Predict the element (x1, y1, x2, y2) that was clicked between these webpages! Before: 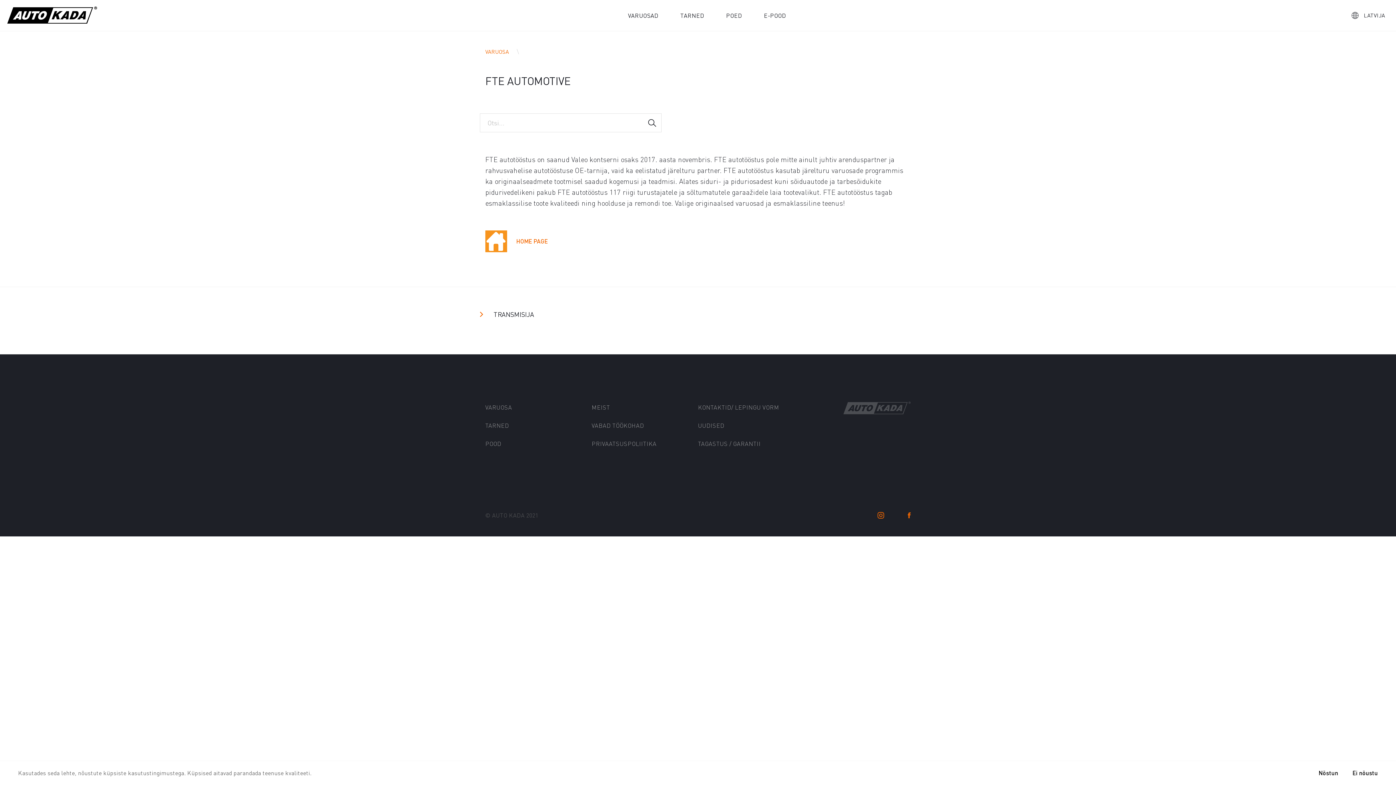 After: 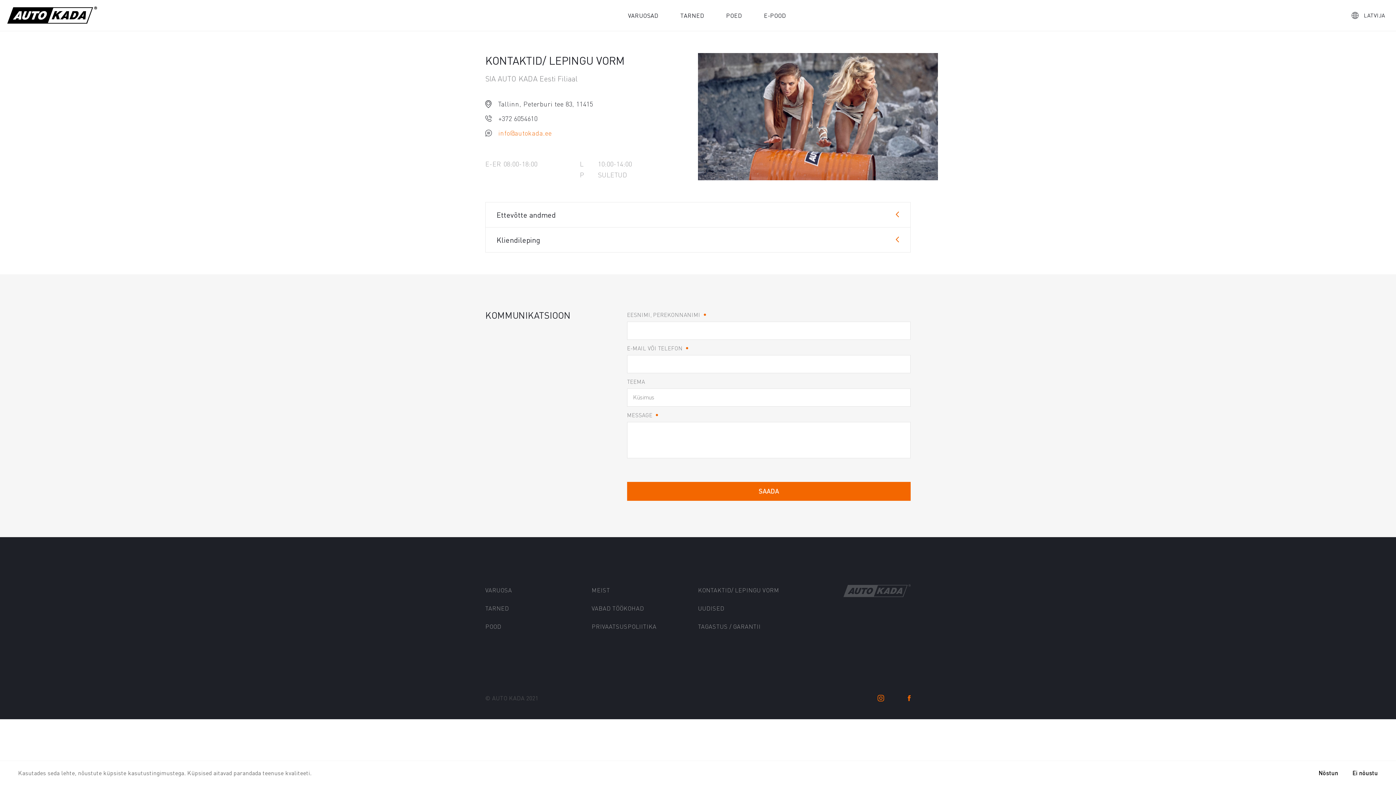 Action: label: KONTAKTID/ LEPINGU VORM bbox: (698, 403, 779, 411)